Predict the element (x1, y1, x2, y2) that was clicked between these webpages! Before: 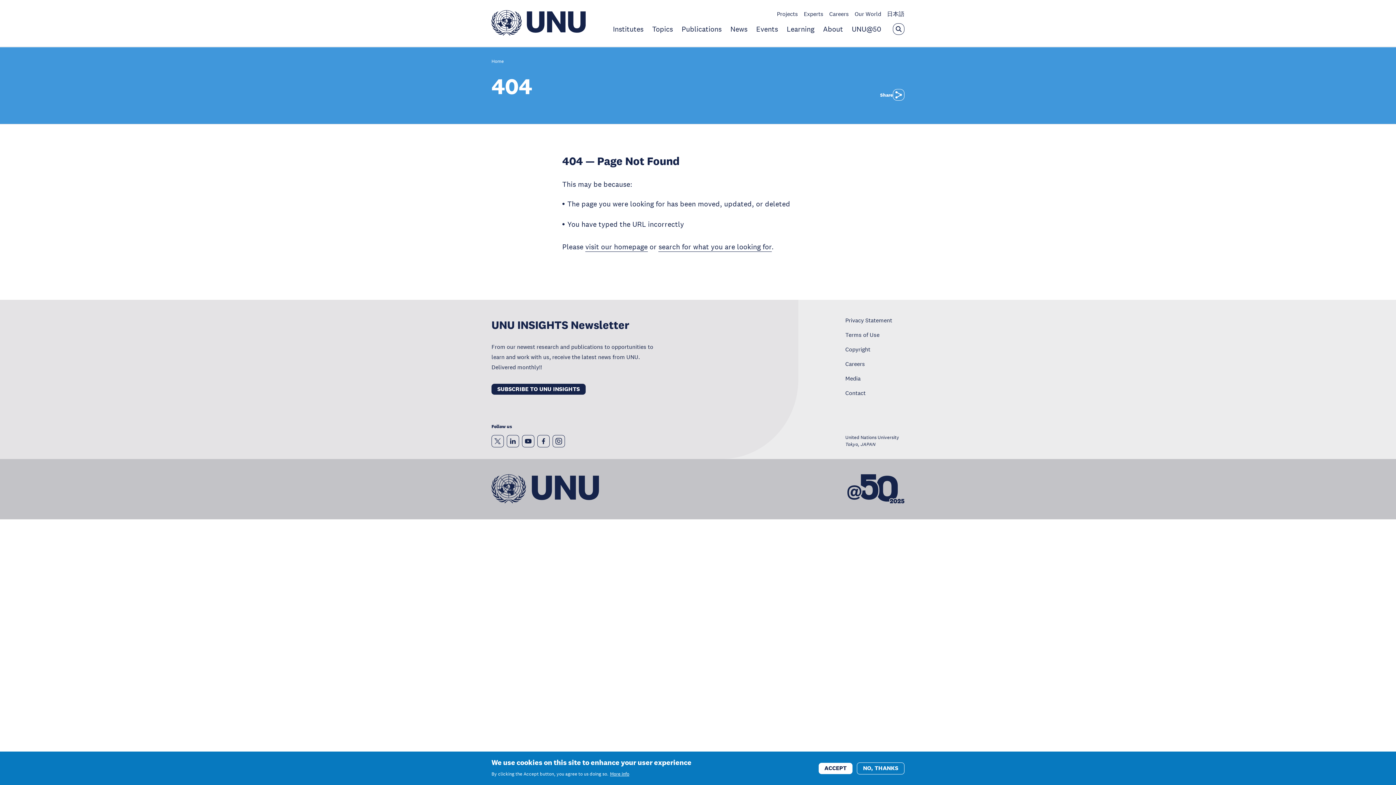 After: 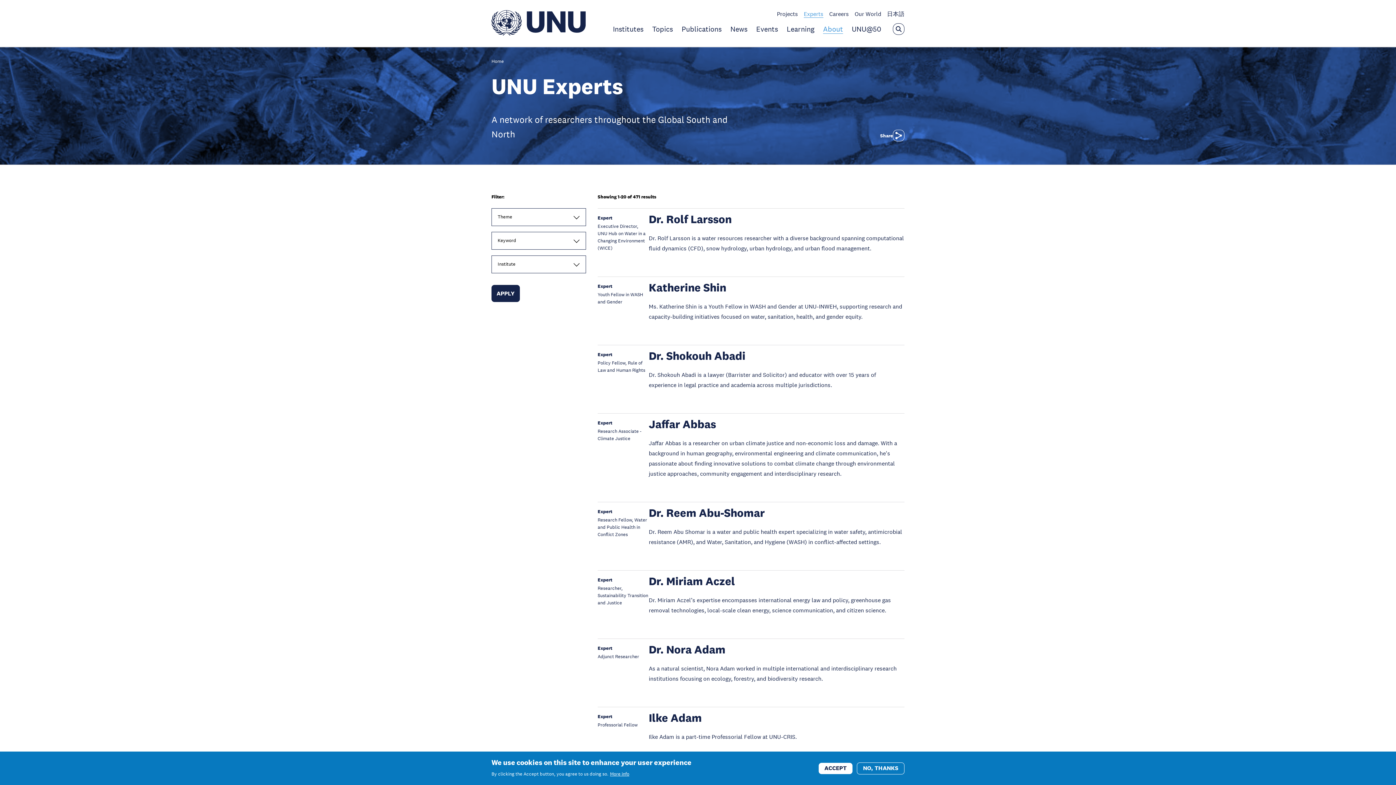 Action: label: Experts bbox: (804, 10, 823, 17)